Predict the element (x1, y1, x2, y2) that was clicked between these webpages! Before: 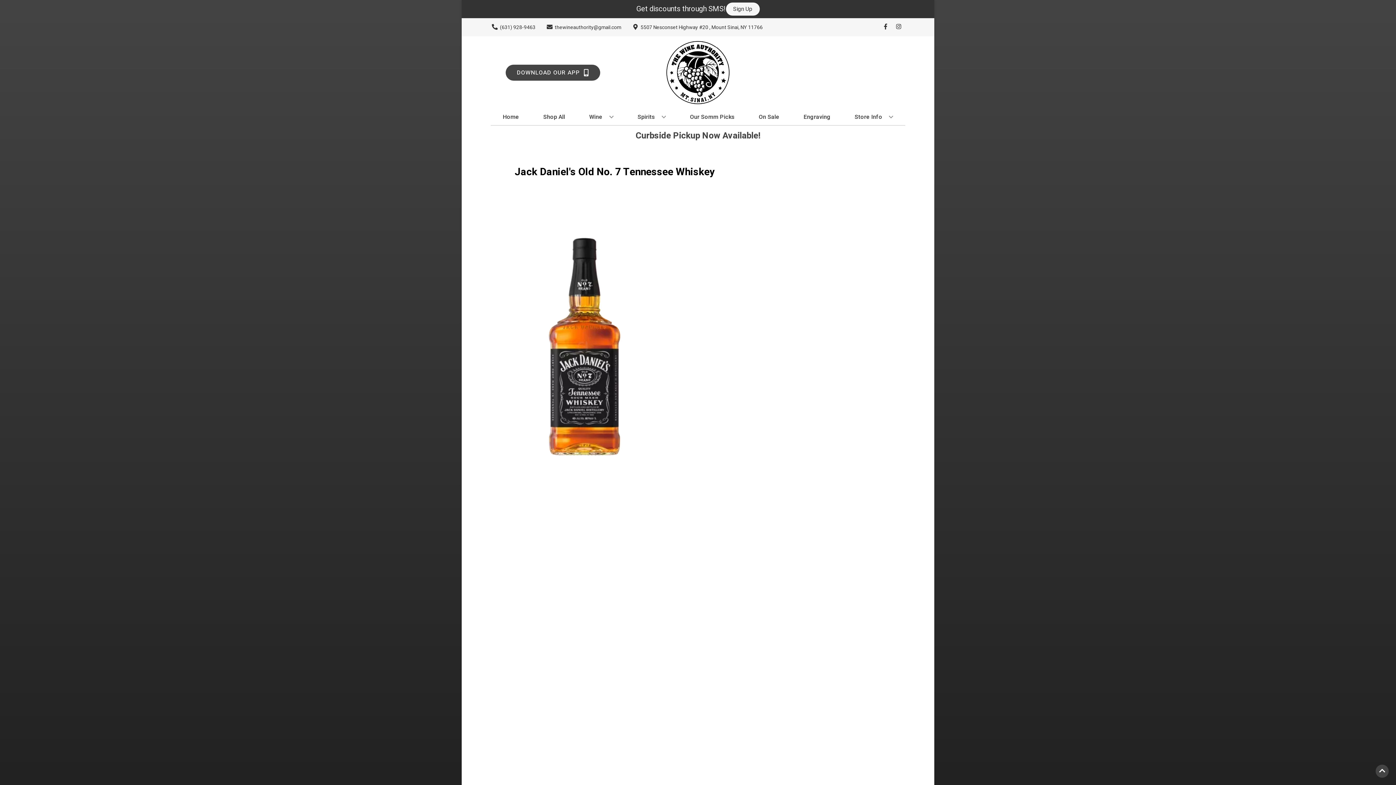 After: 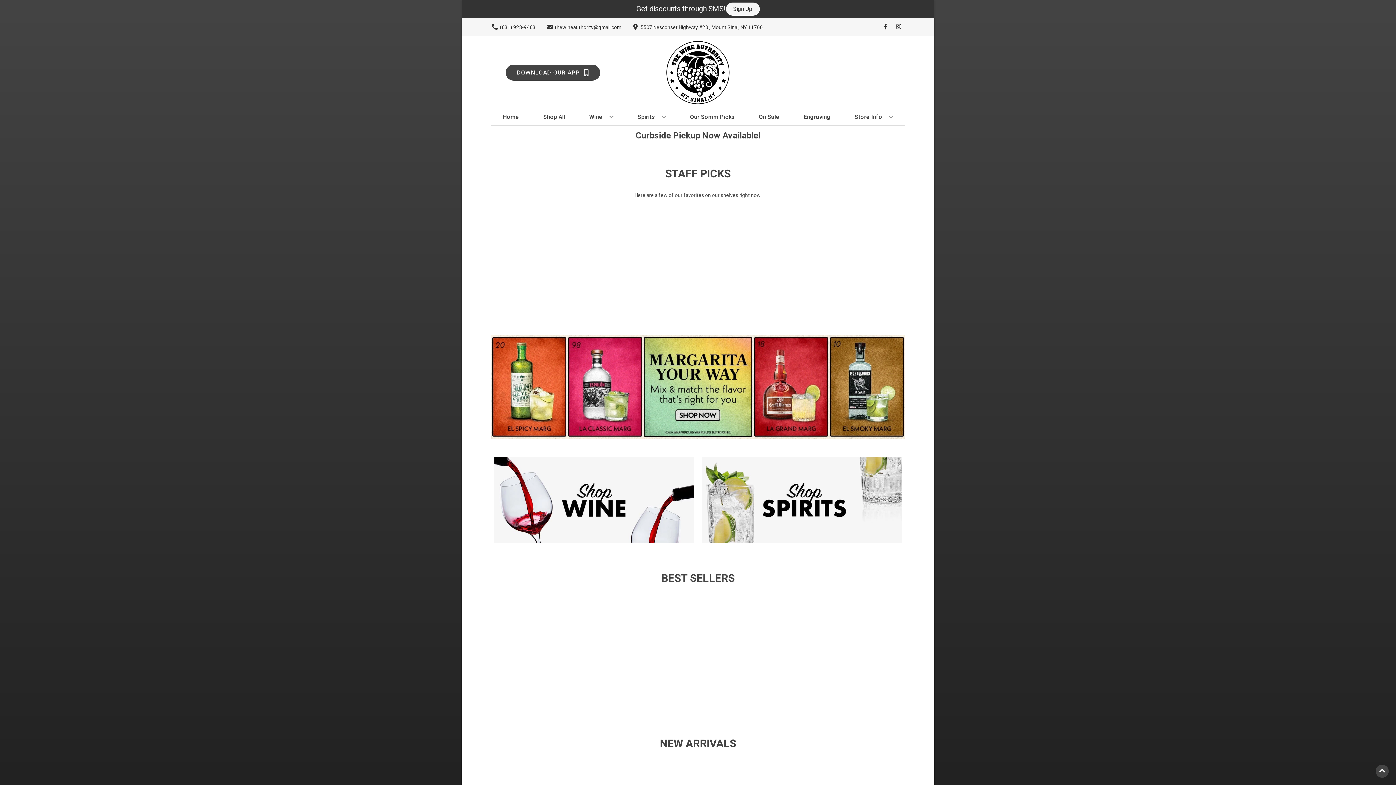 Action: label: Home bbox: (500, 109, 522, 125)